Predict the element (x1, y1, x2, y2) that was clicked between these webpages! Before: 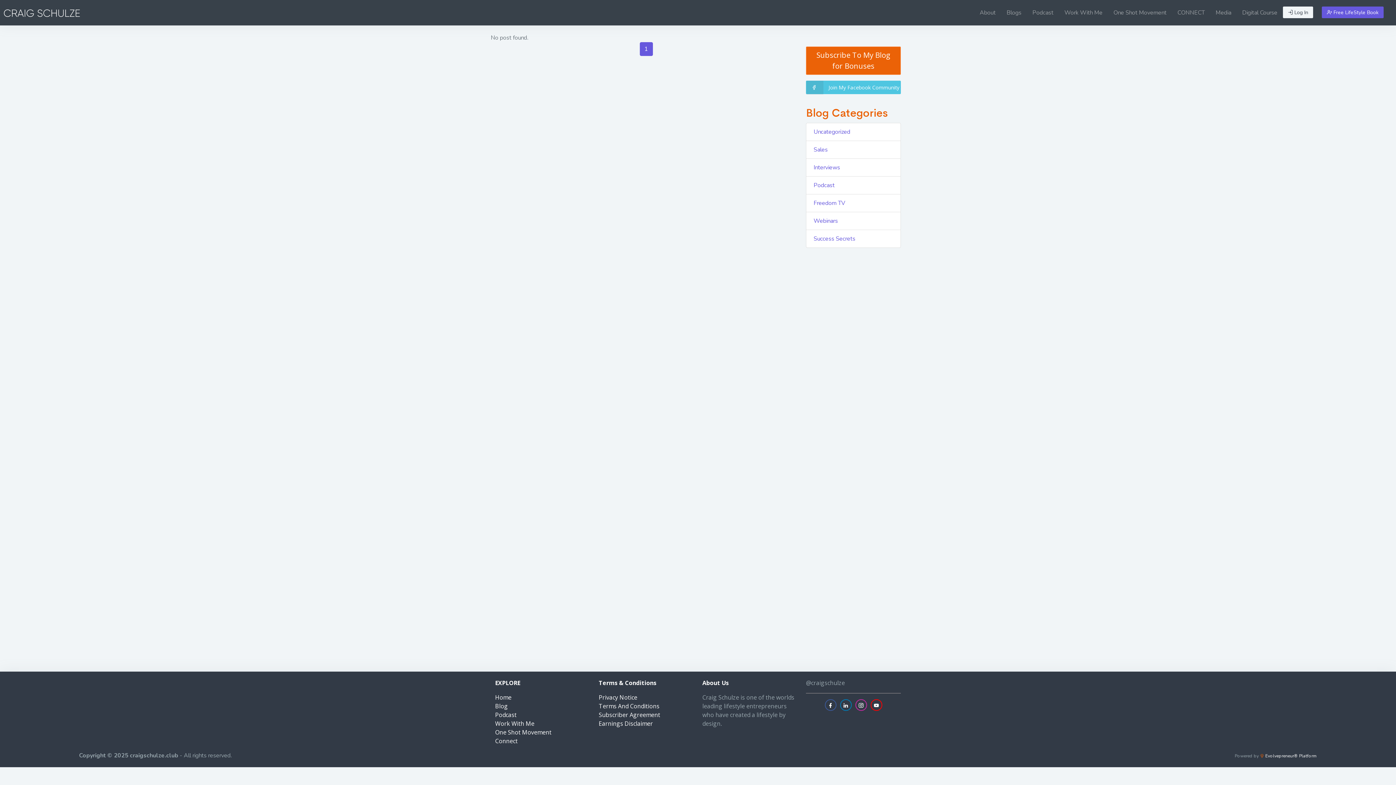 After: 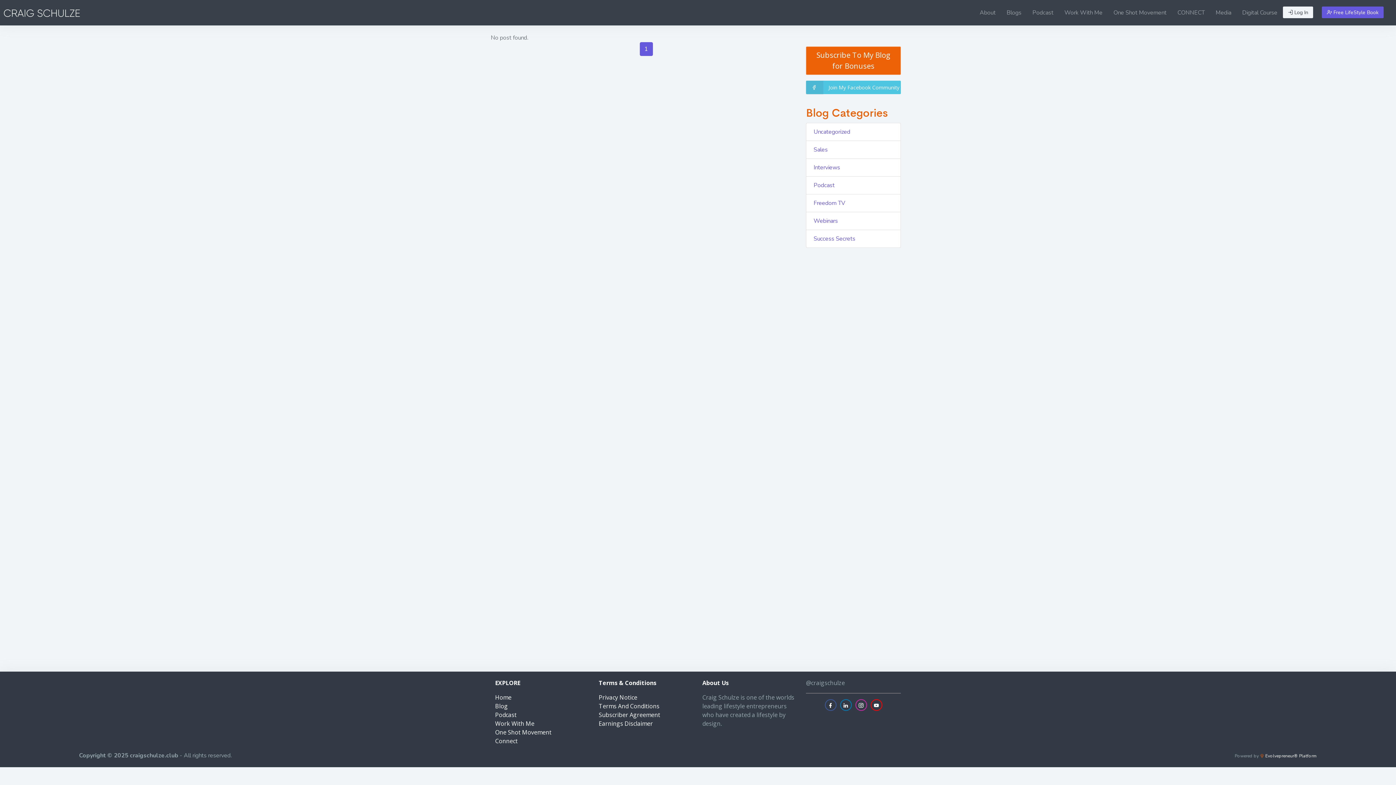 Action: bbox: (806, 123, 901, 141) label: Uncategorized